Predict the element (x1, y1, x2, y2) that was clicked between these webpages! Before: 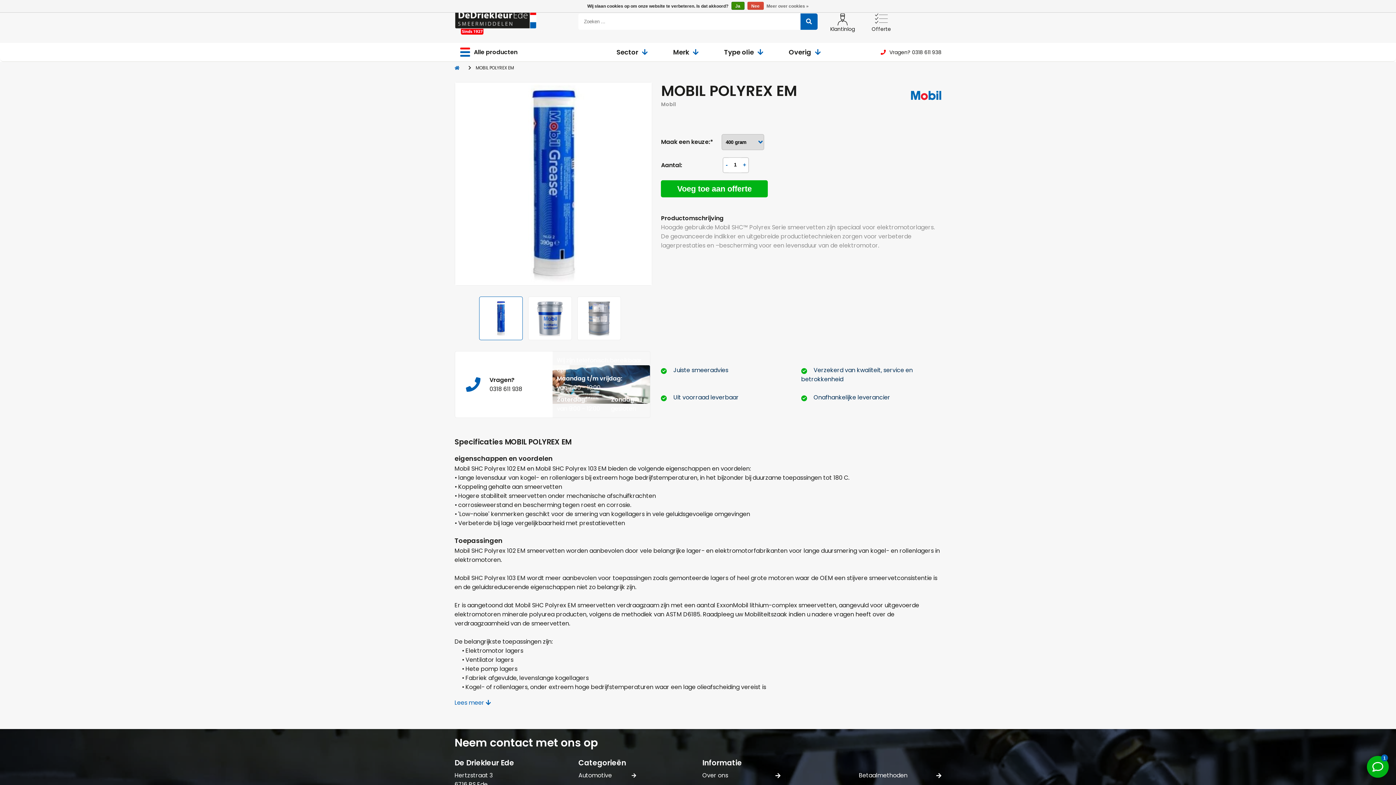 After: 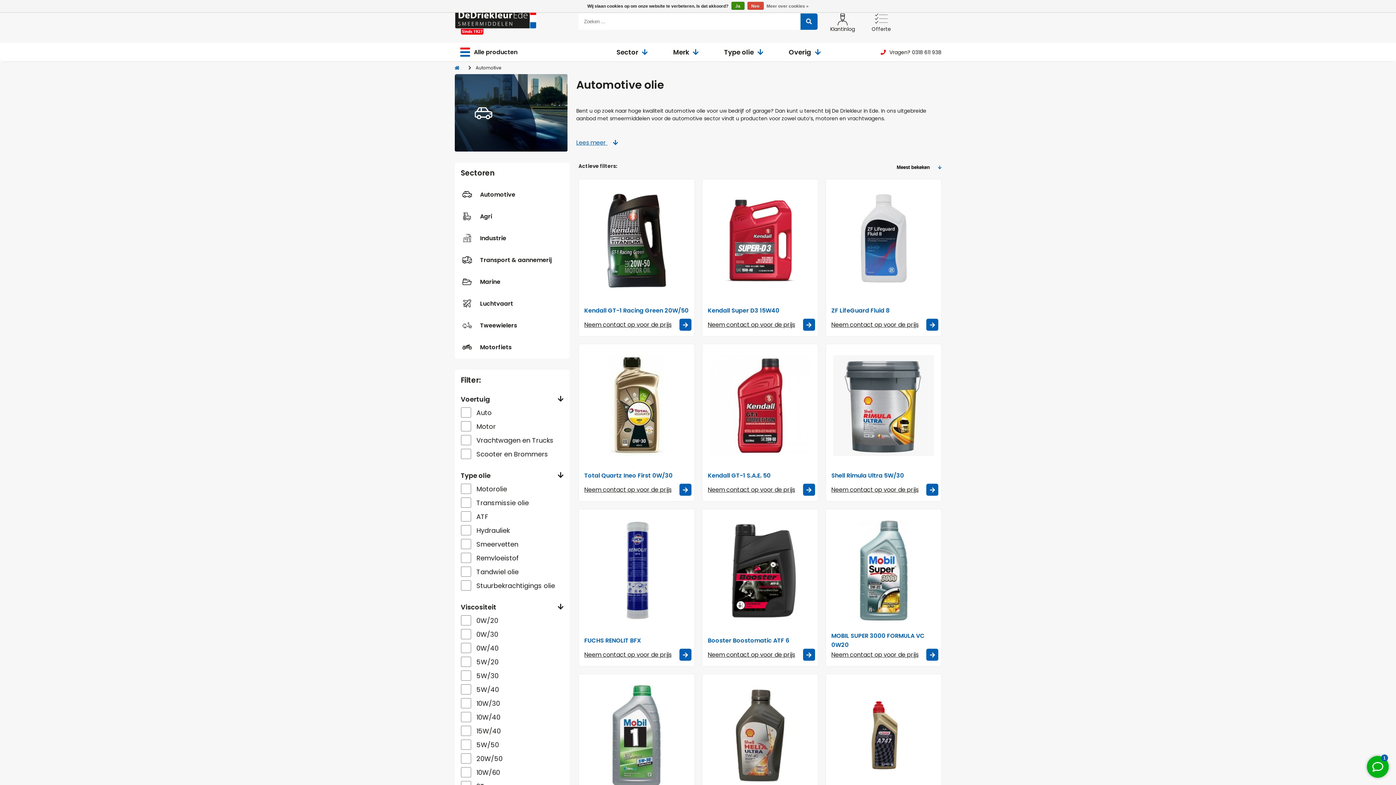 Action: bbox: (578, 771, 636, 780) label: Automotive